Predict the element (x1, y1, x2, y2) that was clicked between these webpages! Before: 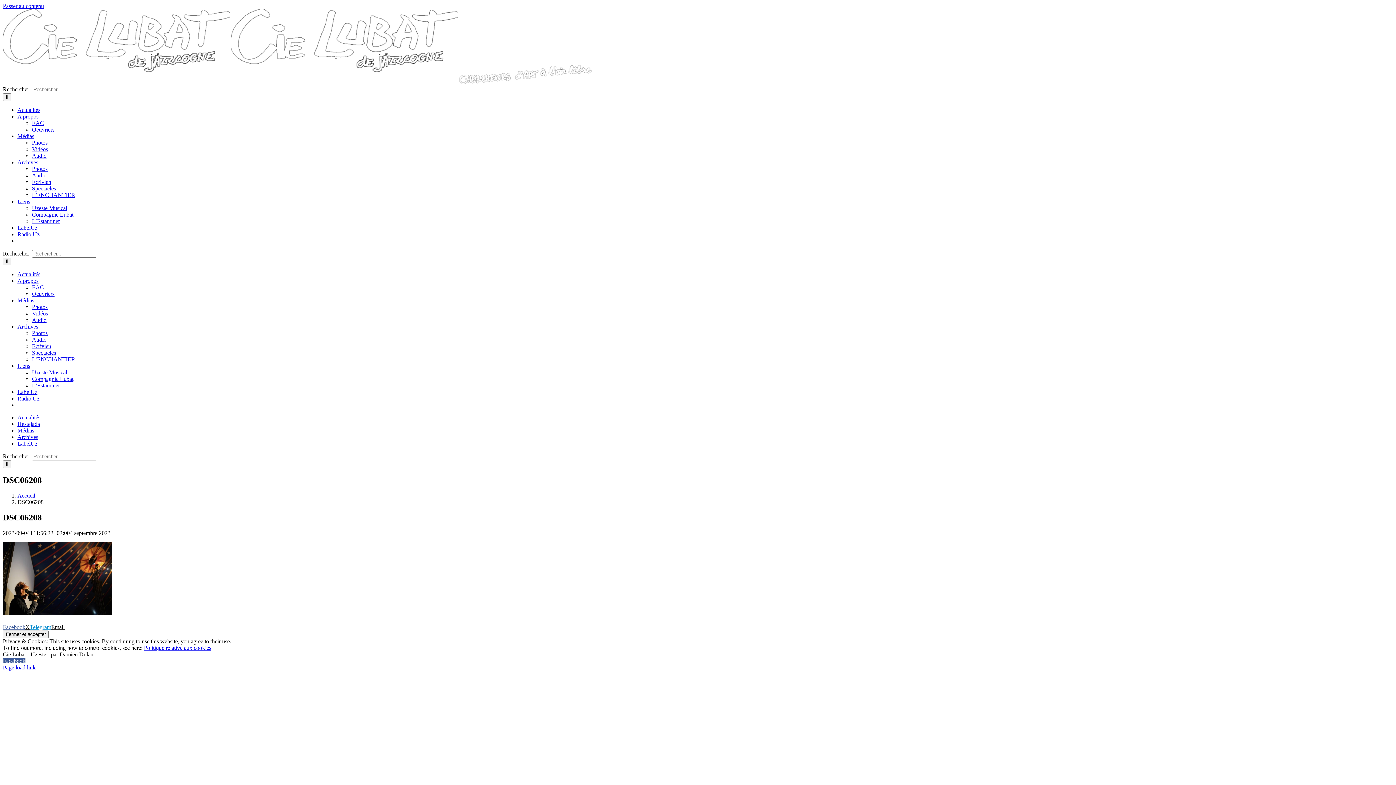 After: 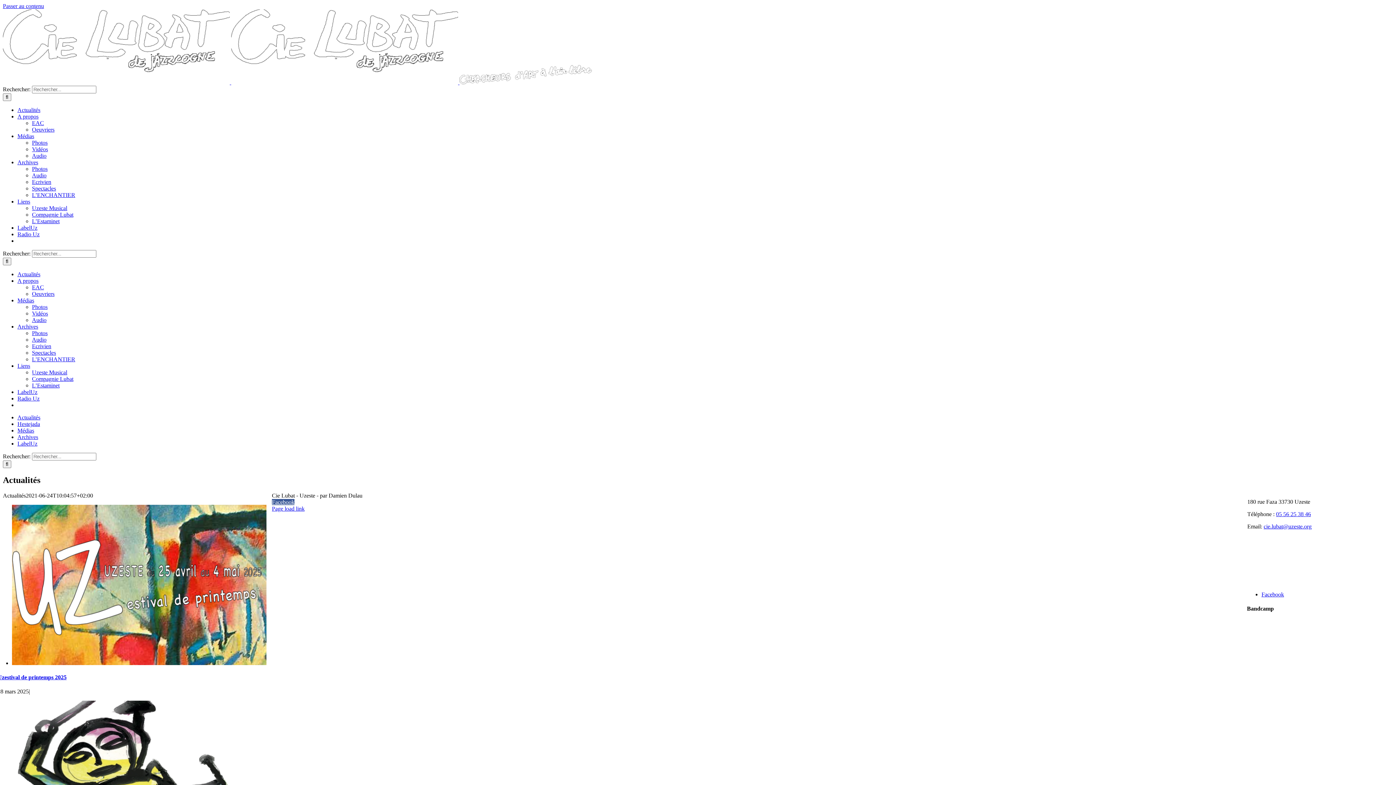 Action: label:    bbox: (2, 79, 592, 85)